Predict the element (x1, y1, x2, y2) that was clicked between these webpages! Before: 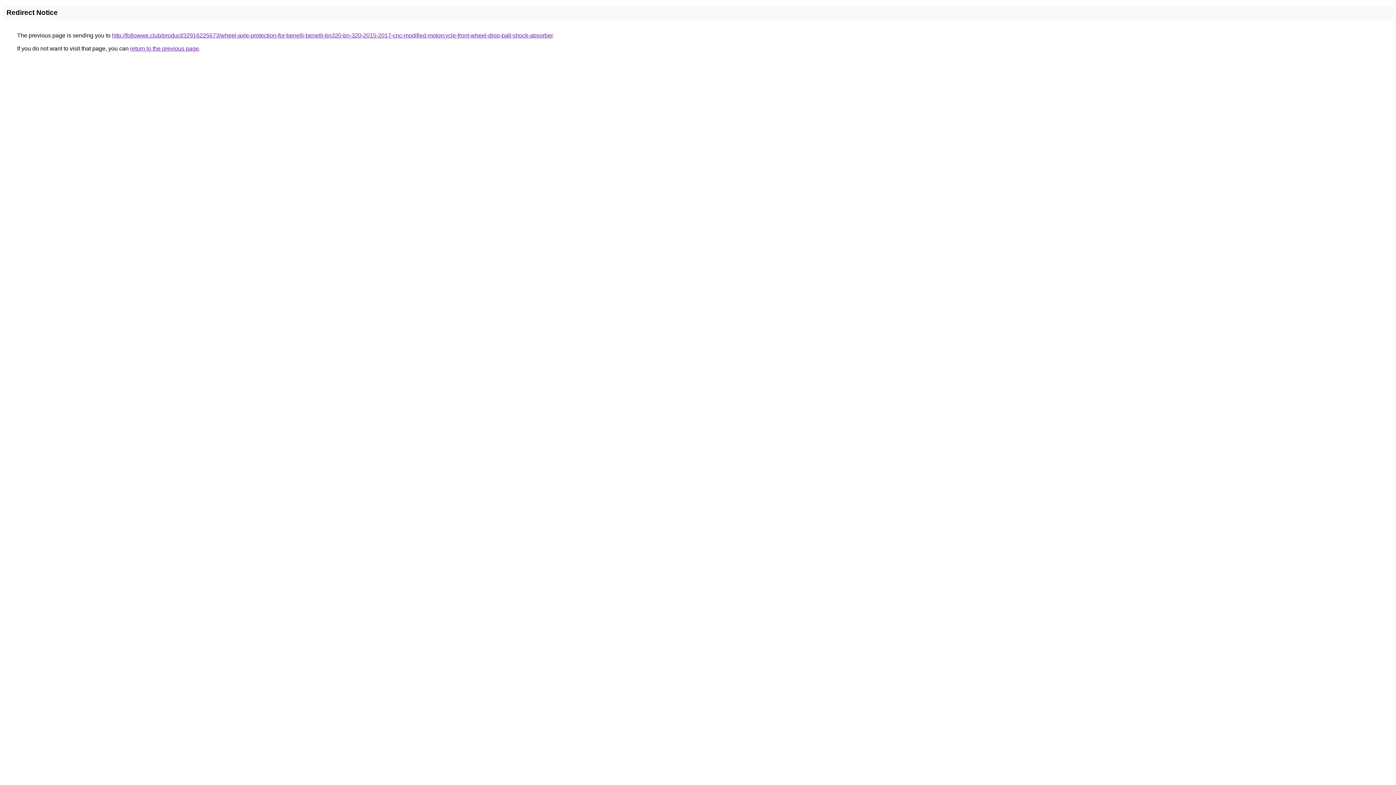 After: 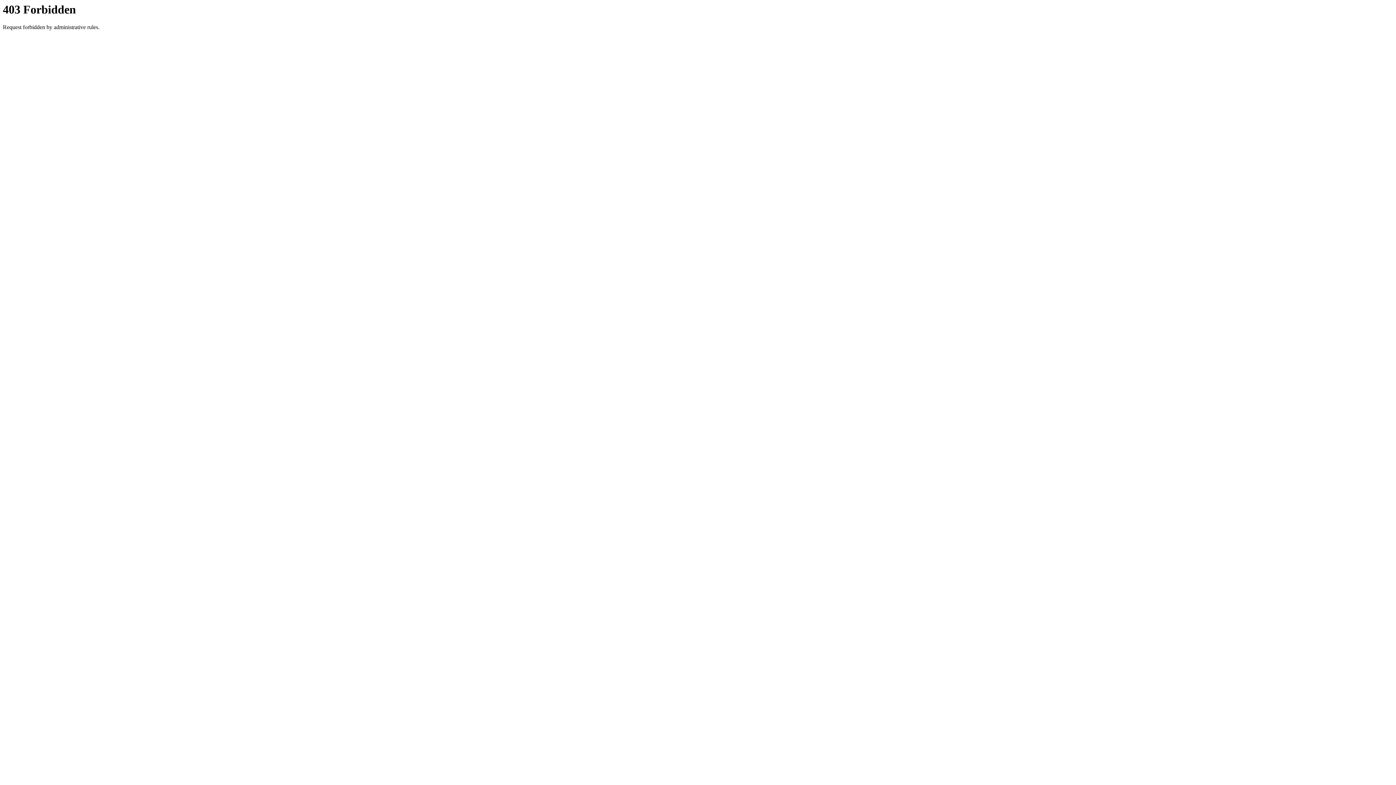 Action: bbox: (112, 32, 552, 38) label: http://followwe.club/product/32916225673/wheel-axle-protection-for-benelli-benelli-bn320-bn-320-2015-2017-cnc-modified-motorcycle-front-wheel-drop-ball-shock-absorber